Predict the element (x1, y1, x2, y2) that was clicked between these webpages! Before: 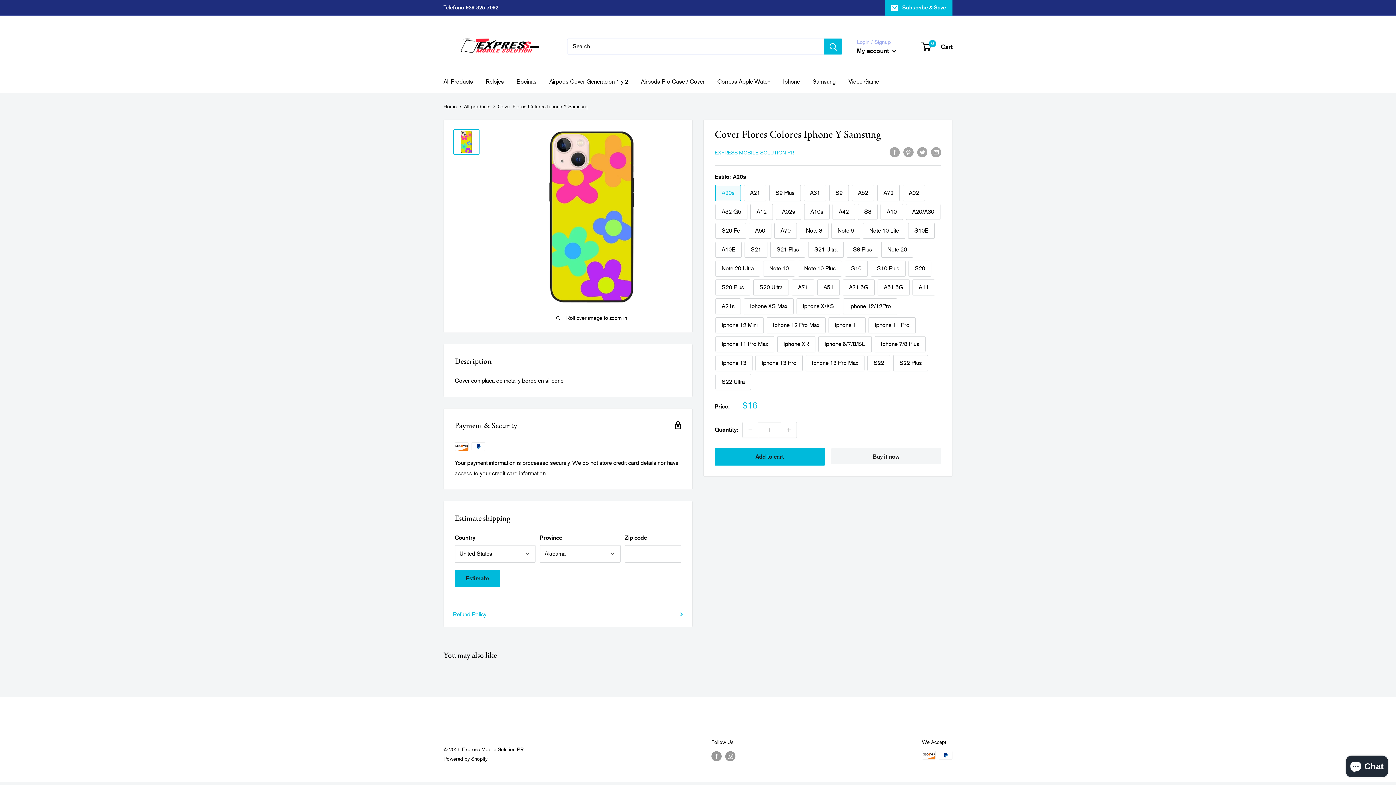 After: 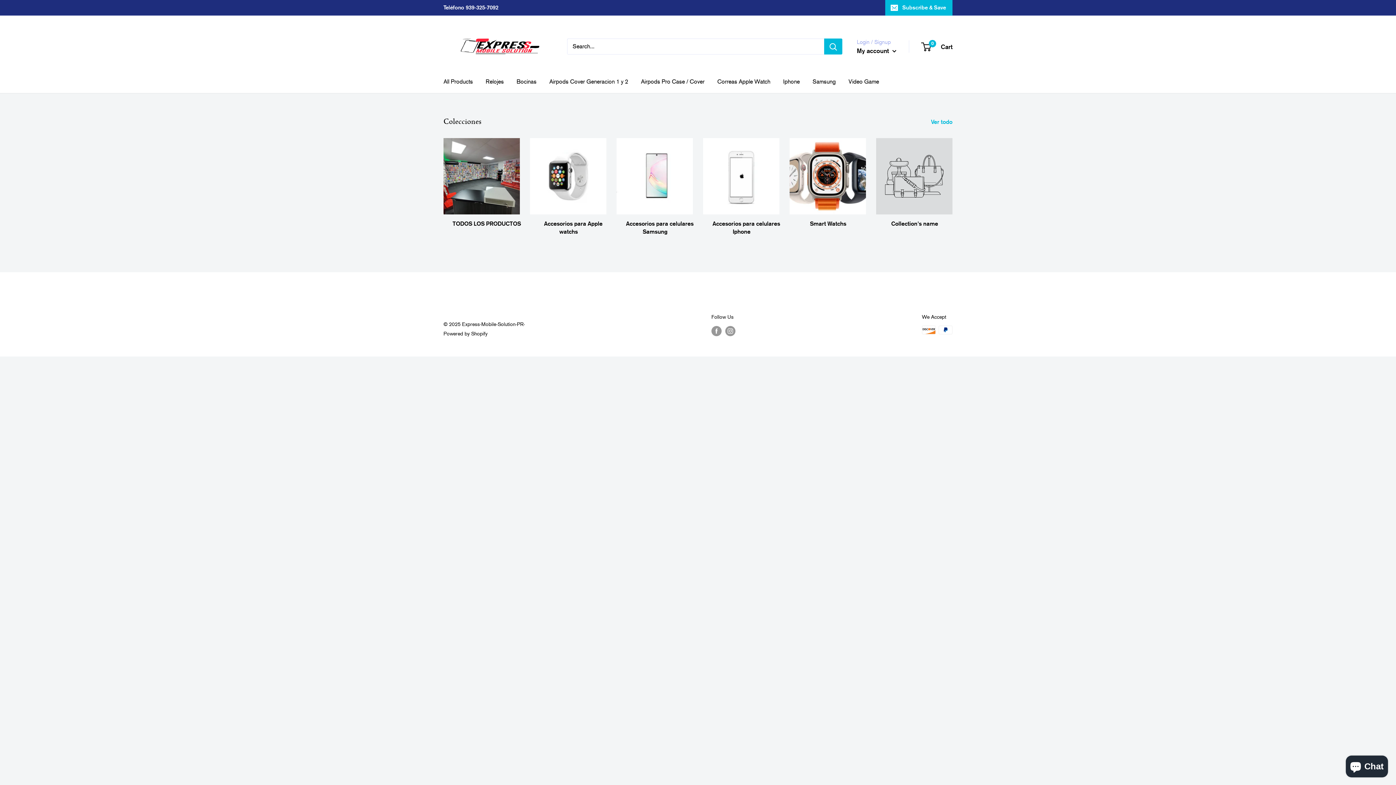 Action: bbox: (443, 22, 552, 70)